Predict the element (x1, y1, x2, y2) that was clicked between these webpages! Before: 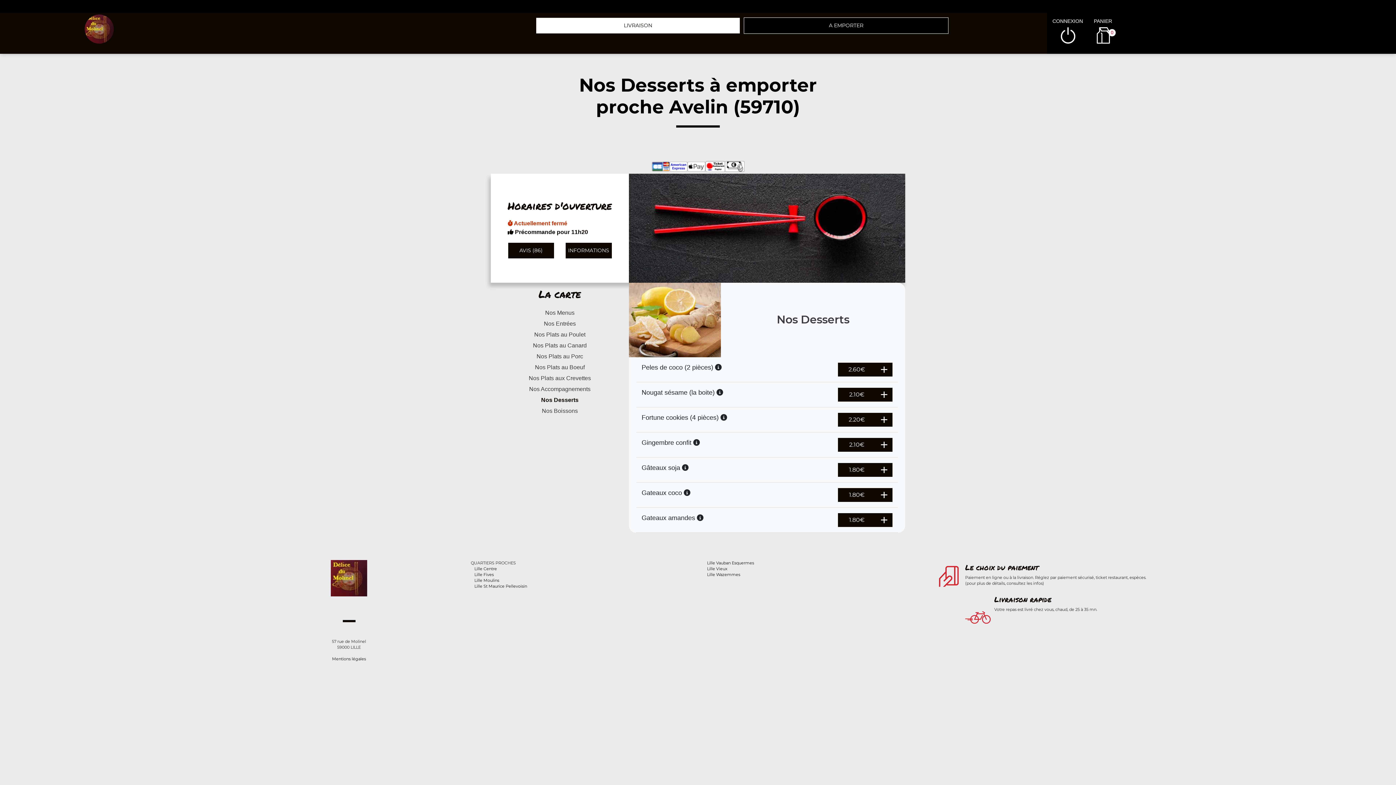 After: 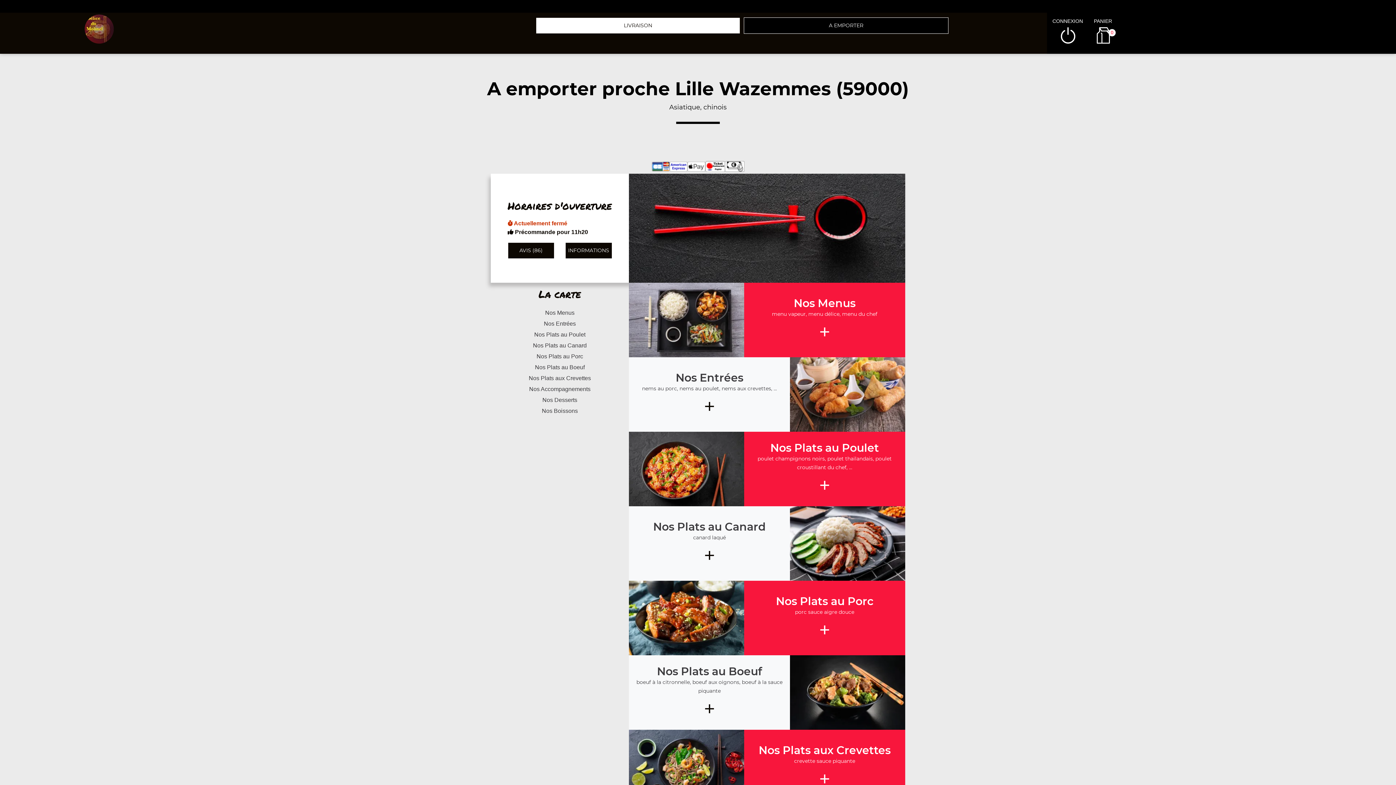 Action: label: Lille Wazemmes bbox: (707, 572, 740, 577)